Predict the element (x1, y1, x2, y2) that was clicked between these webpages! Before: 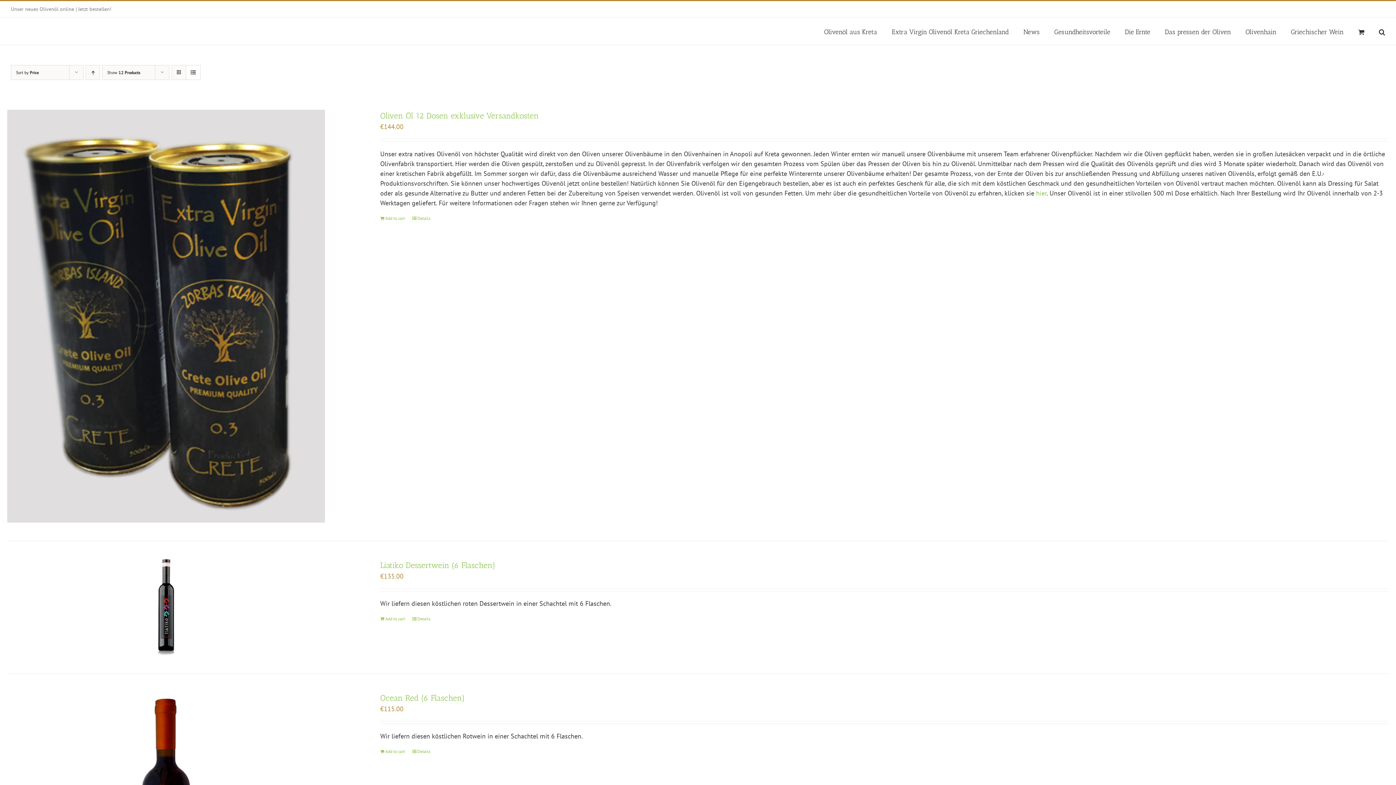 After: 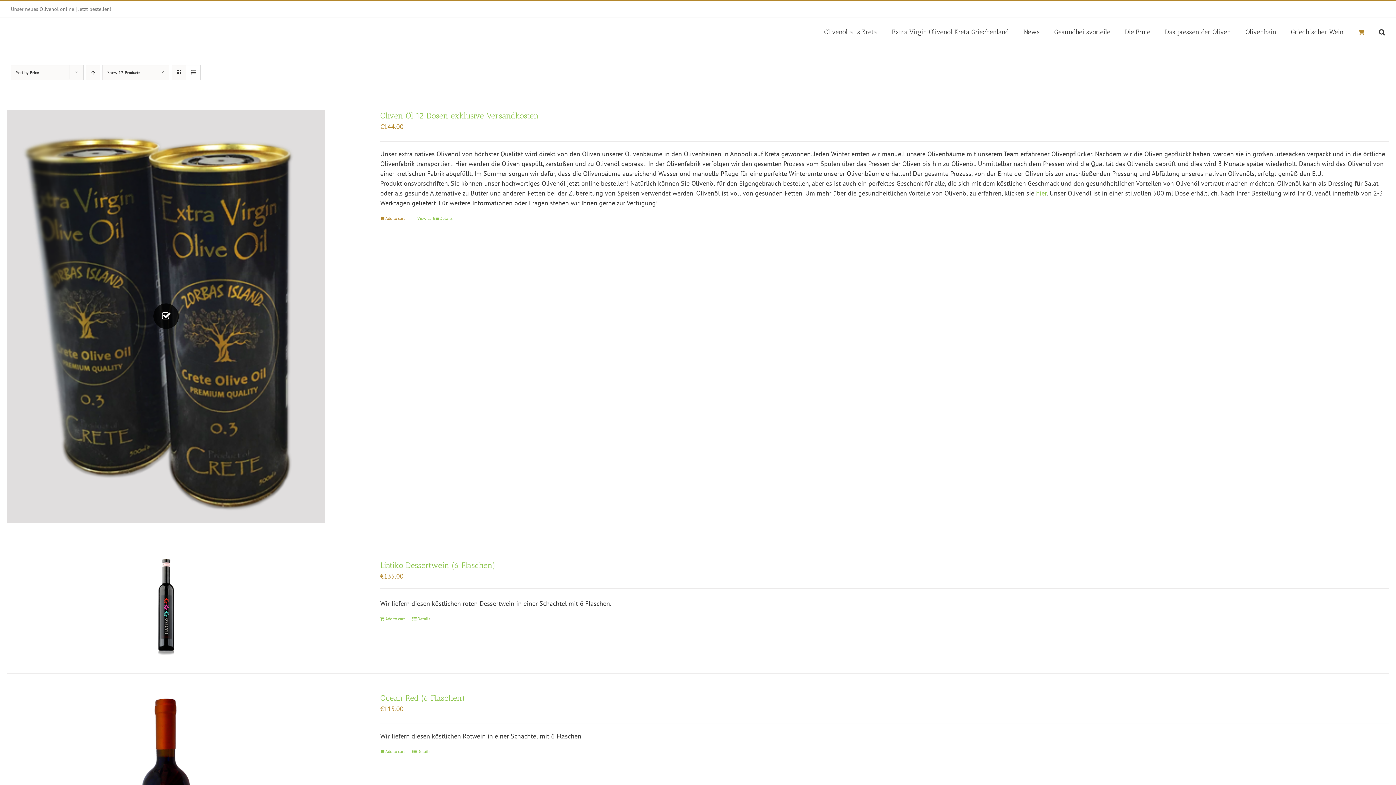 Action: bbox: (380, 215, 405, 221) label: Add “Oliven Öl 12 Dosen exklusive Versandkosten” to your cart